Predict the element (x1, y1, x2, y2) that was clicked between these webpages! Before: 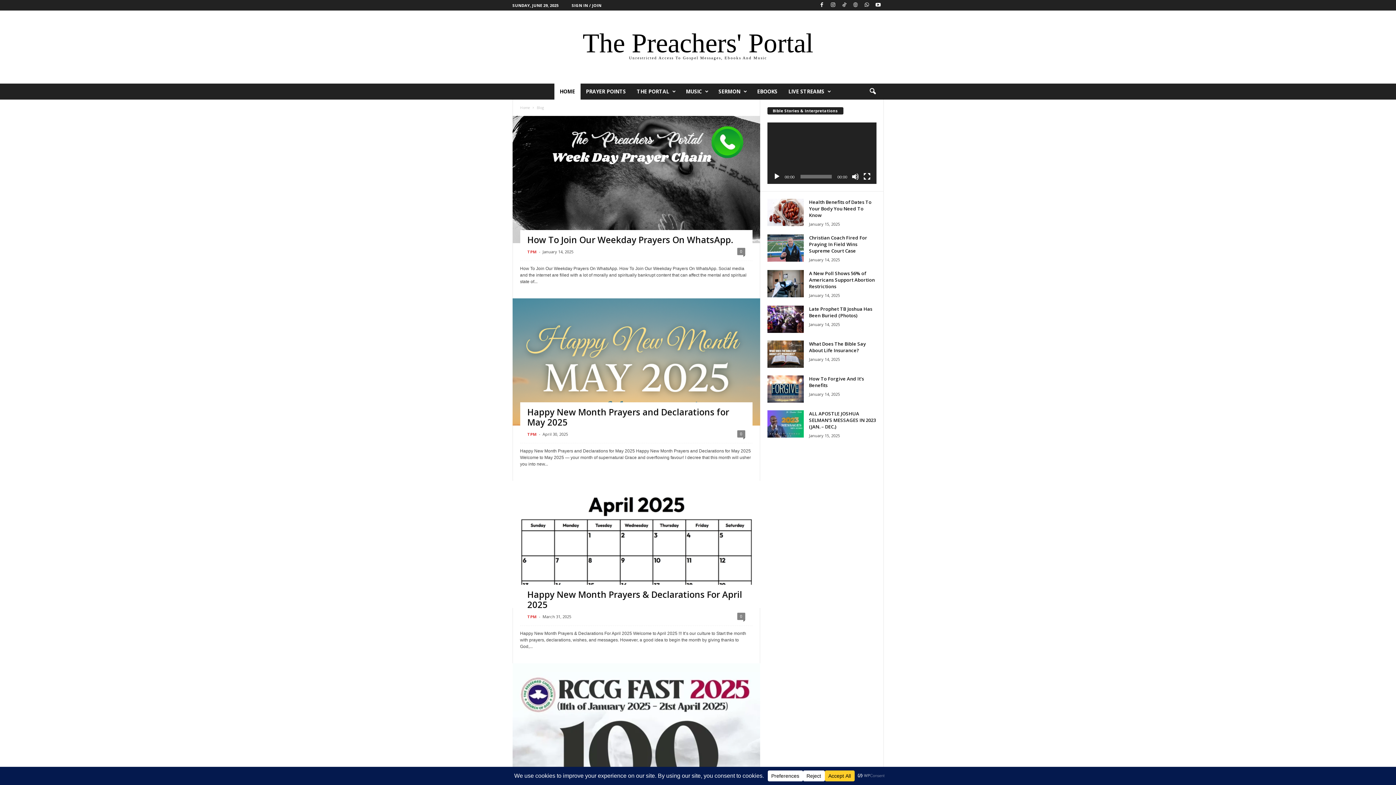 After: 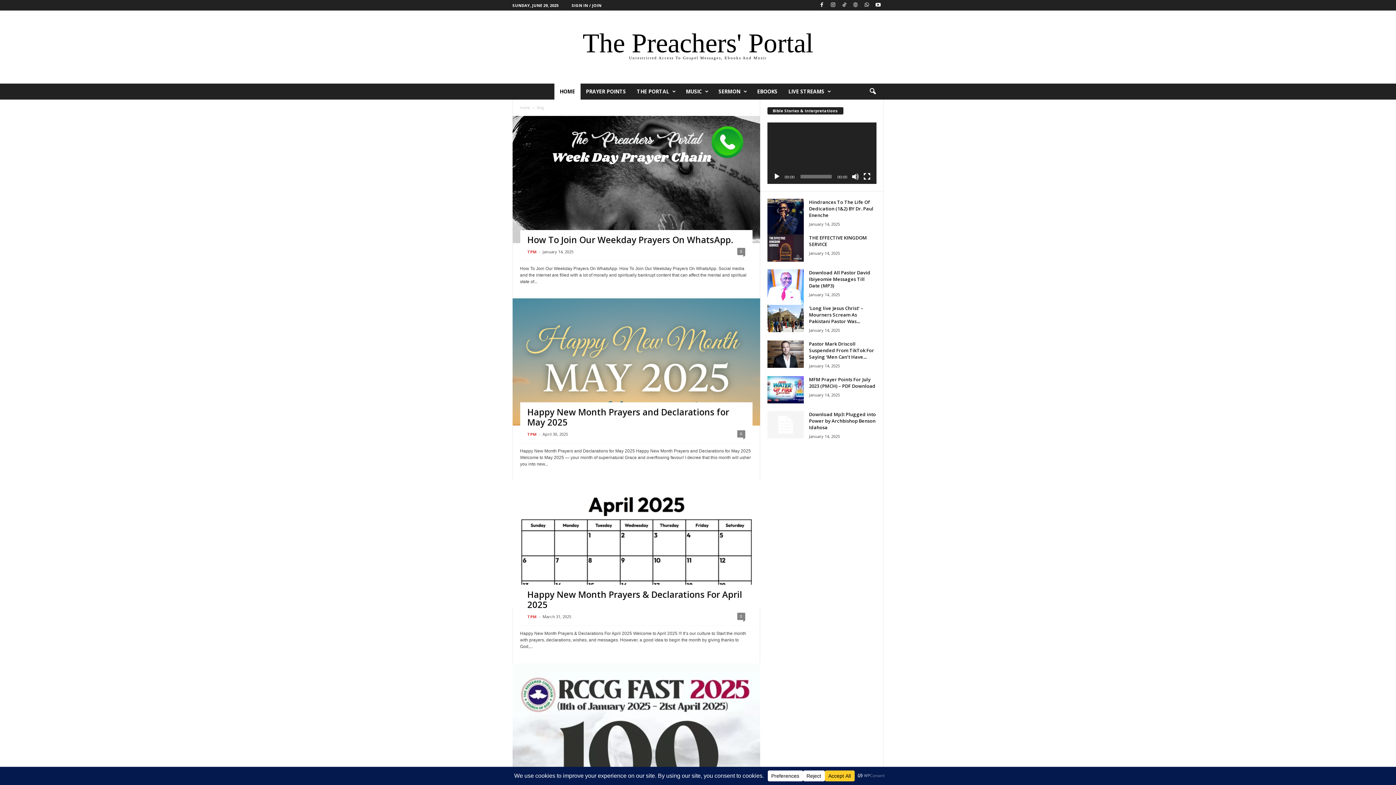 Action: label: The Preachers' Portal
Unrestricted Access To Gospel Messages, Ebooks And Music bbox: (3, 32, 1392, 61)